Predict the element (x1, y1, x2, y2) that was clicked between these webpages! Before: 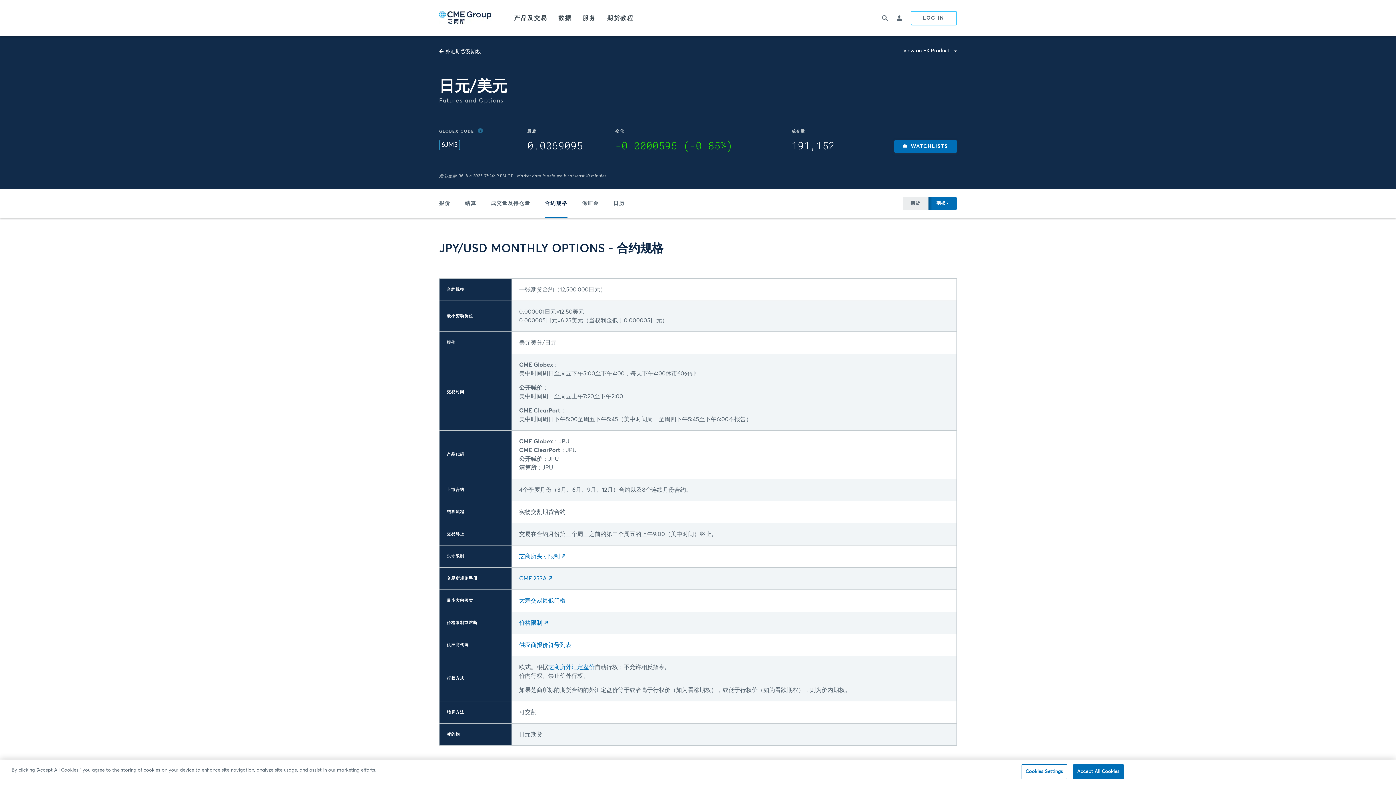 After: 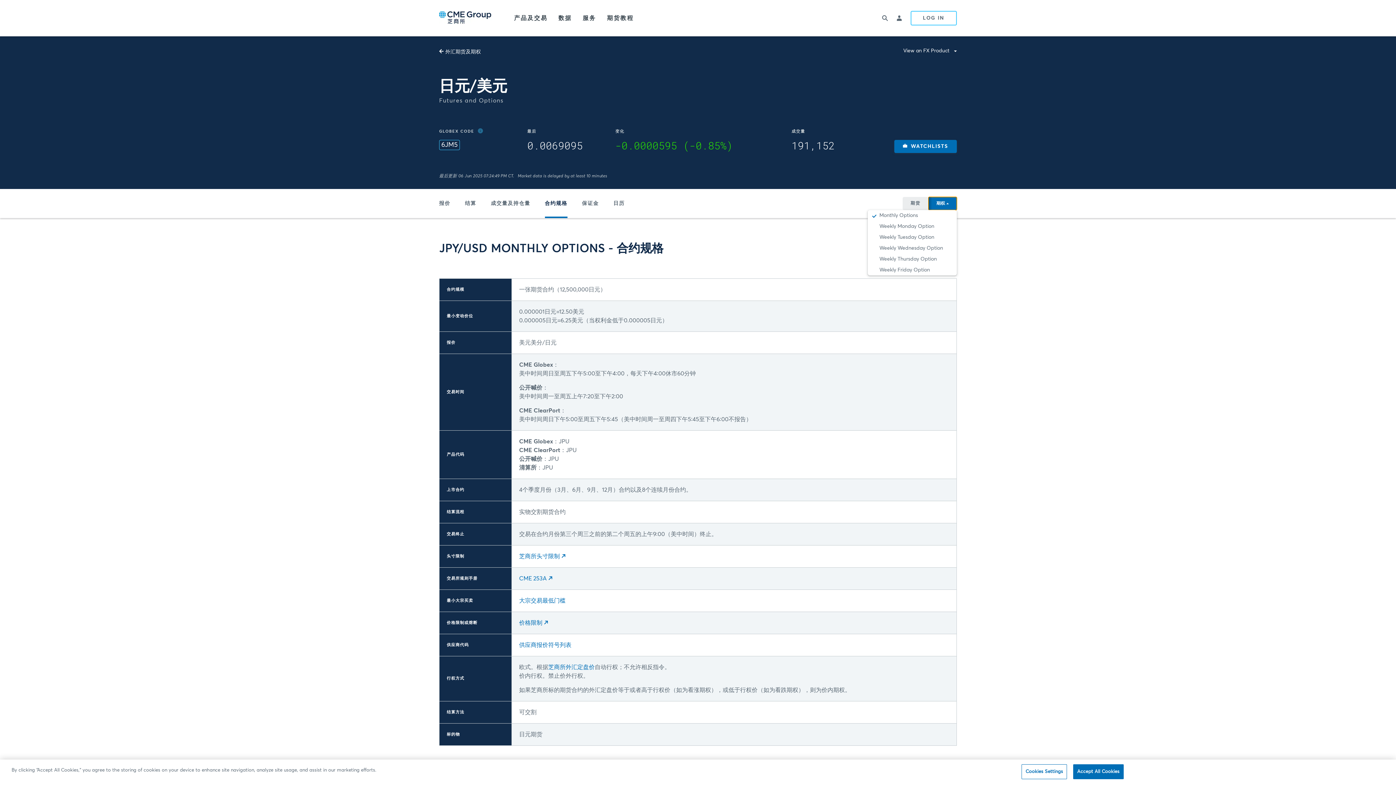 Action: label: 期权 bbox: (928, 197, 957, 210)